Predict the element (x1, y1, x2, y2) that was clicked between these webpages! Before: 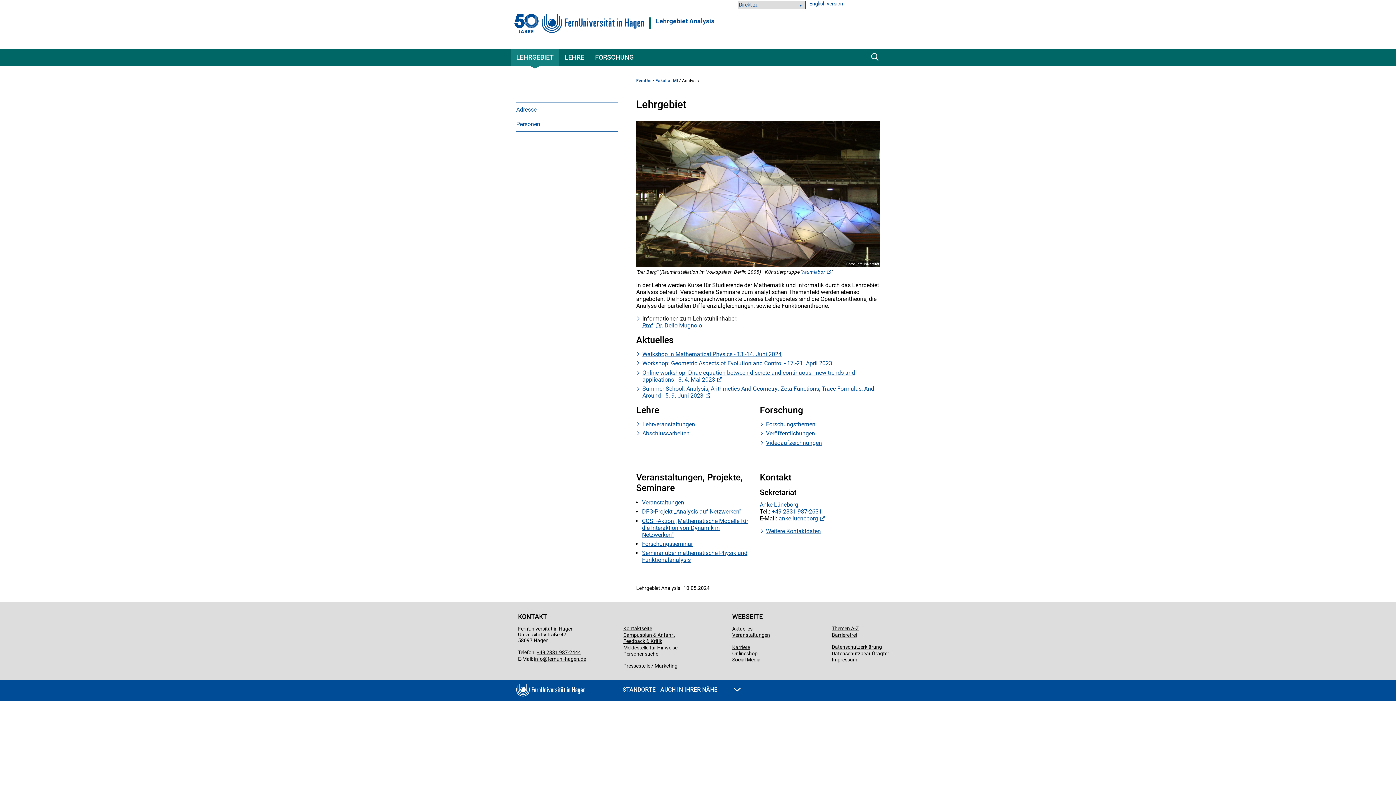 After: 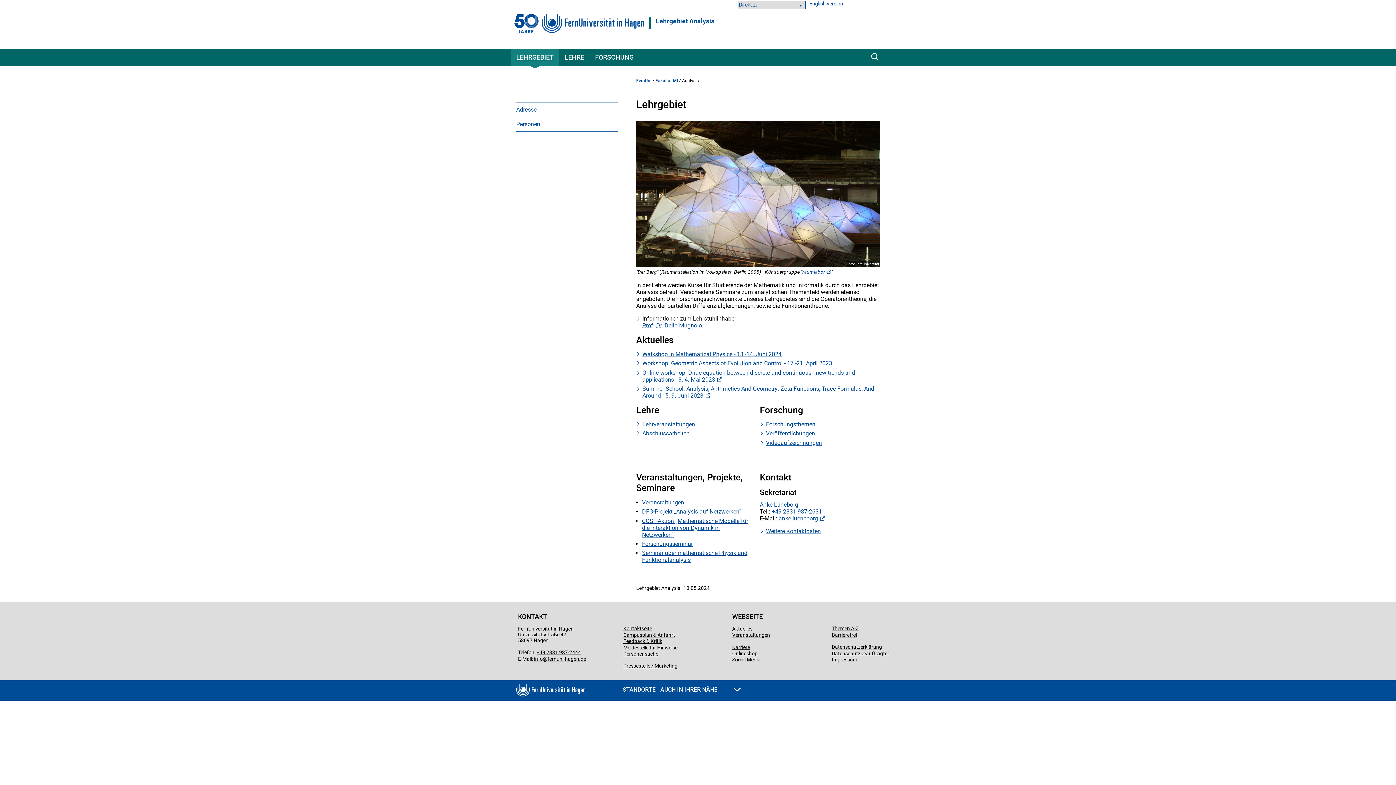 Action: label: +49 2331 987-2631 bbox: (772, 508, 822, 515)